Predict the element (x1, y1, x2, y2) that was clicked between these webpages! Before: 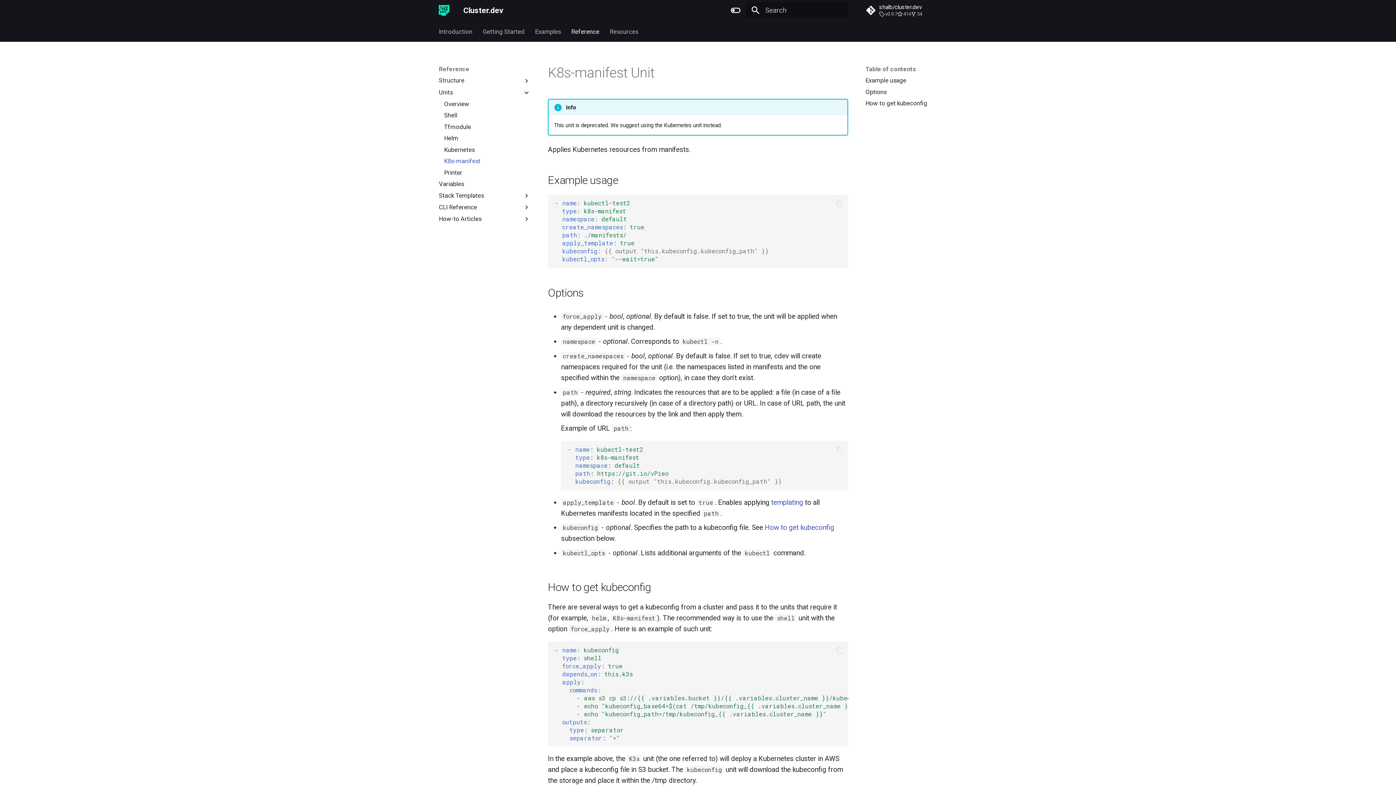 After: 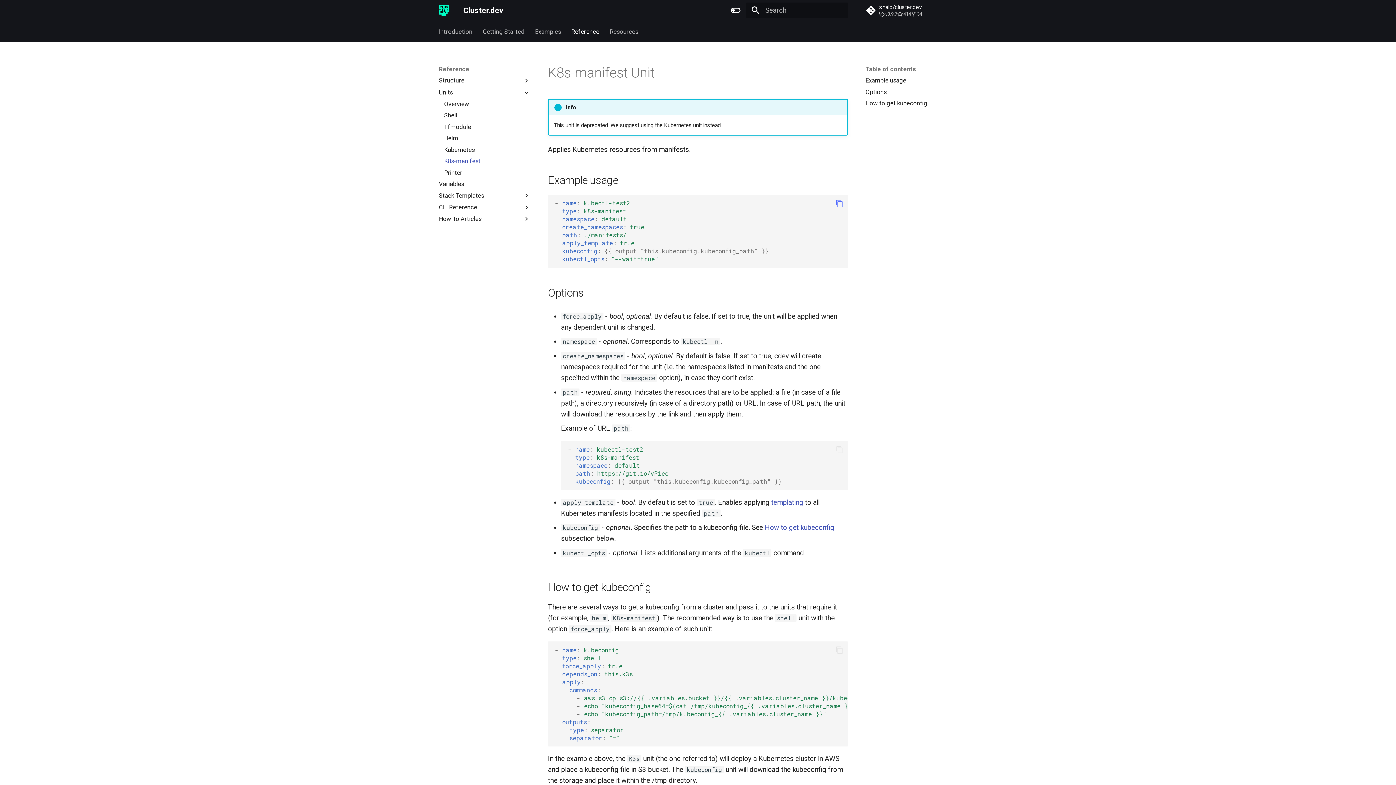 Action: bbox: (834, 198, 844, 208)